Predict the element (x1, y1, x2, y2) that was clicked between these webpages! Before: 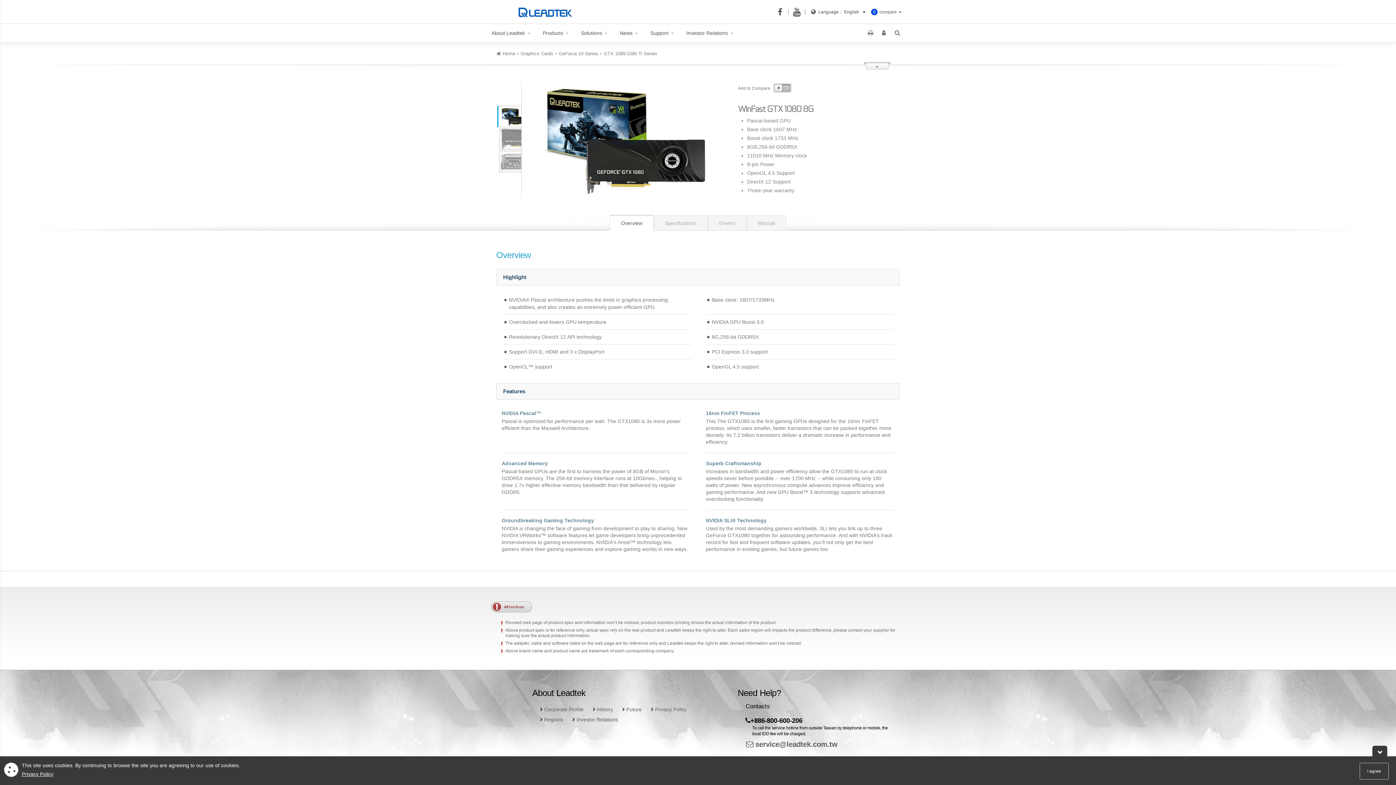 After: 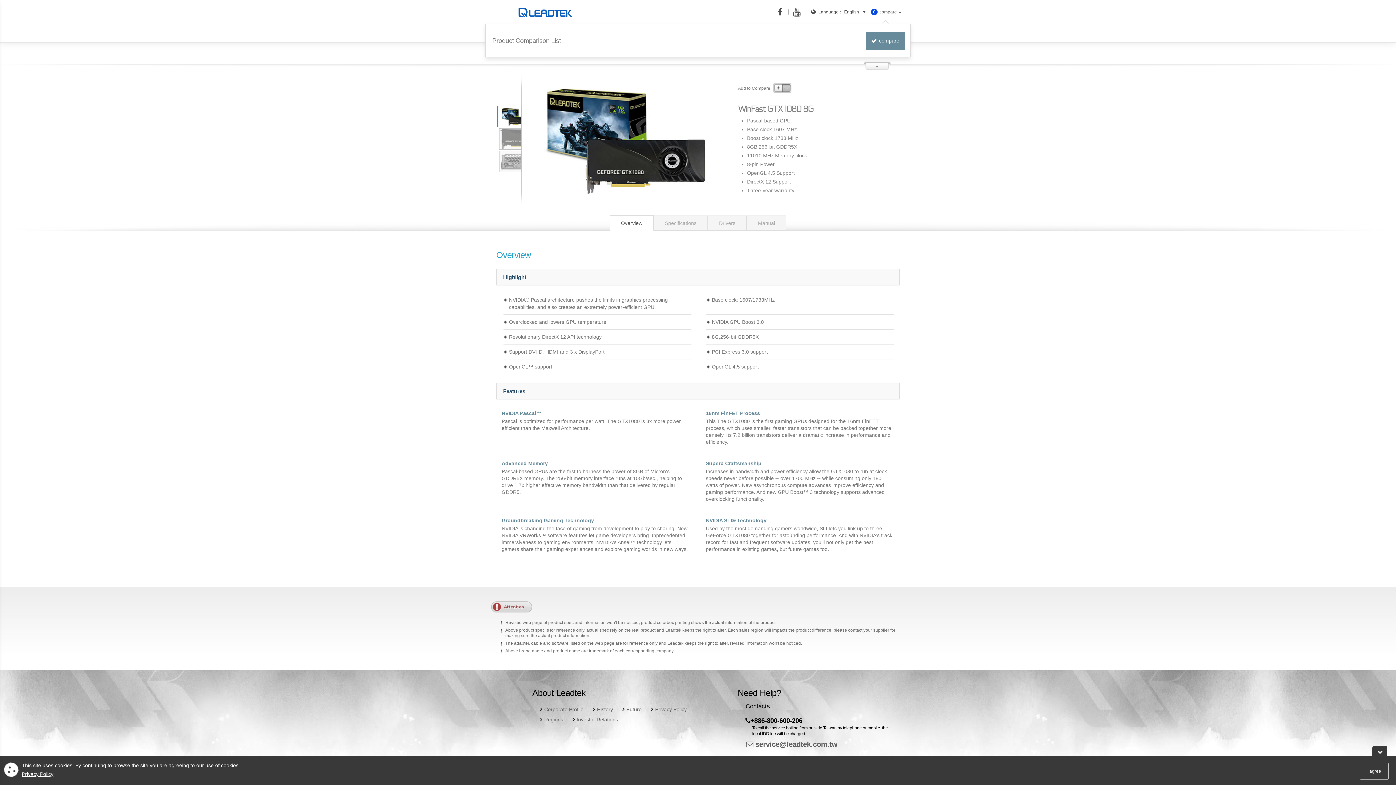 Action: bbox: (877, 0, 905, 24) label: compare 